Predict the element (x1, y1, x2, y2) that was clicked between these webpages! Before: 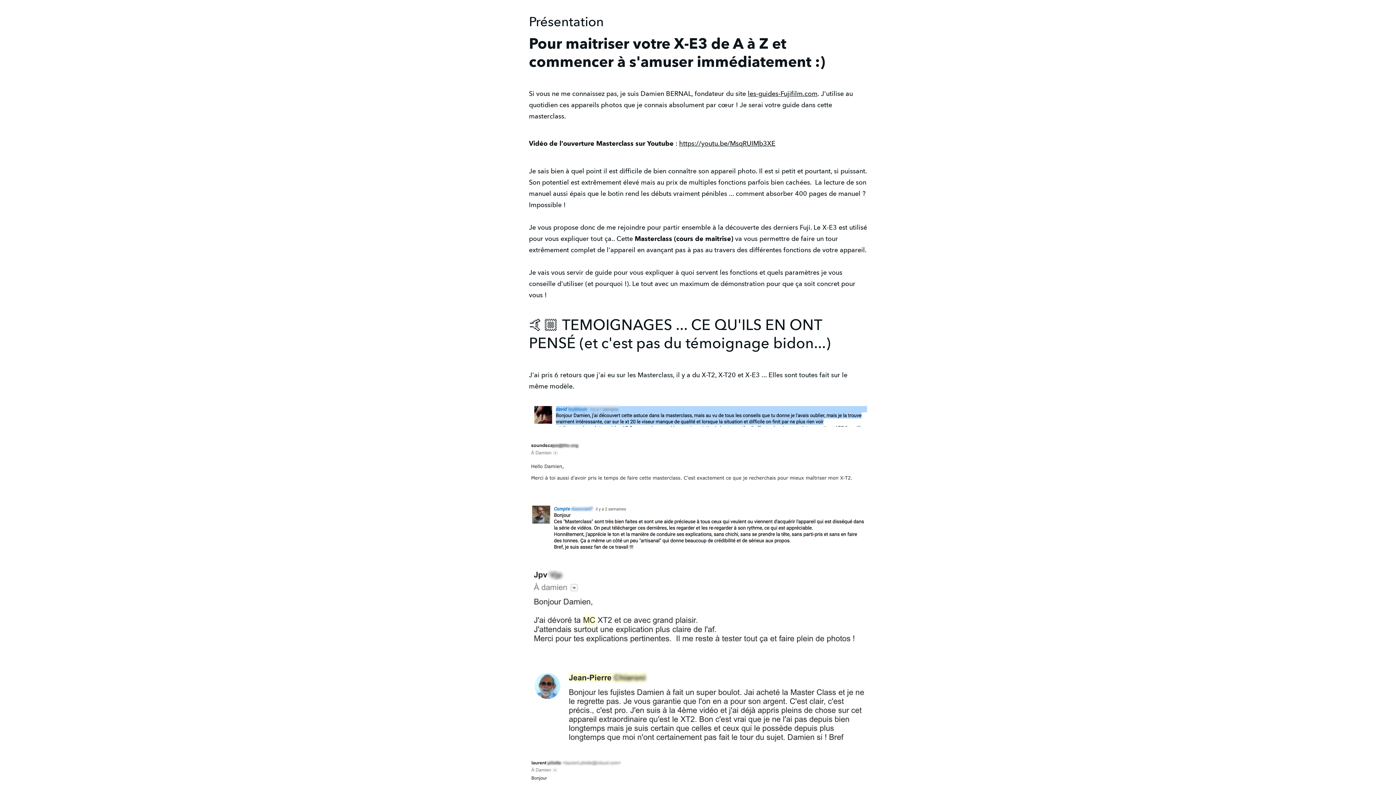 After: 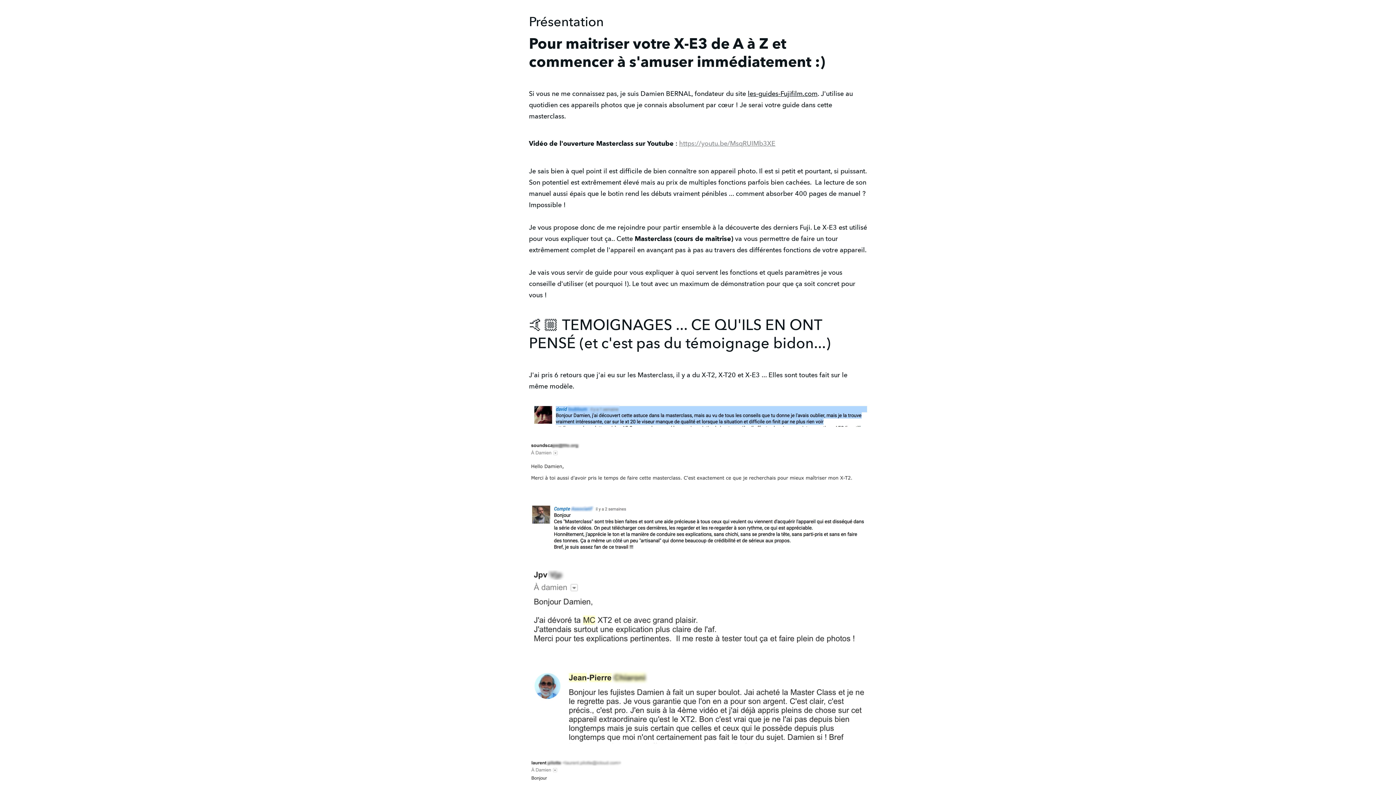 Action: label: https://youtu.be/MsqRUIMb3XE bbox: (679, 140, 775, 147)